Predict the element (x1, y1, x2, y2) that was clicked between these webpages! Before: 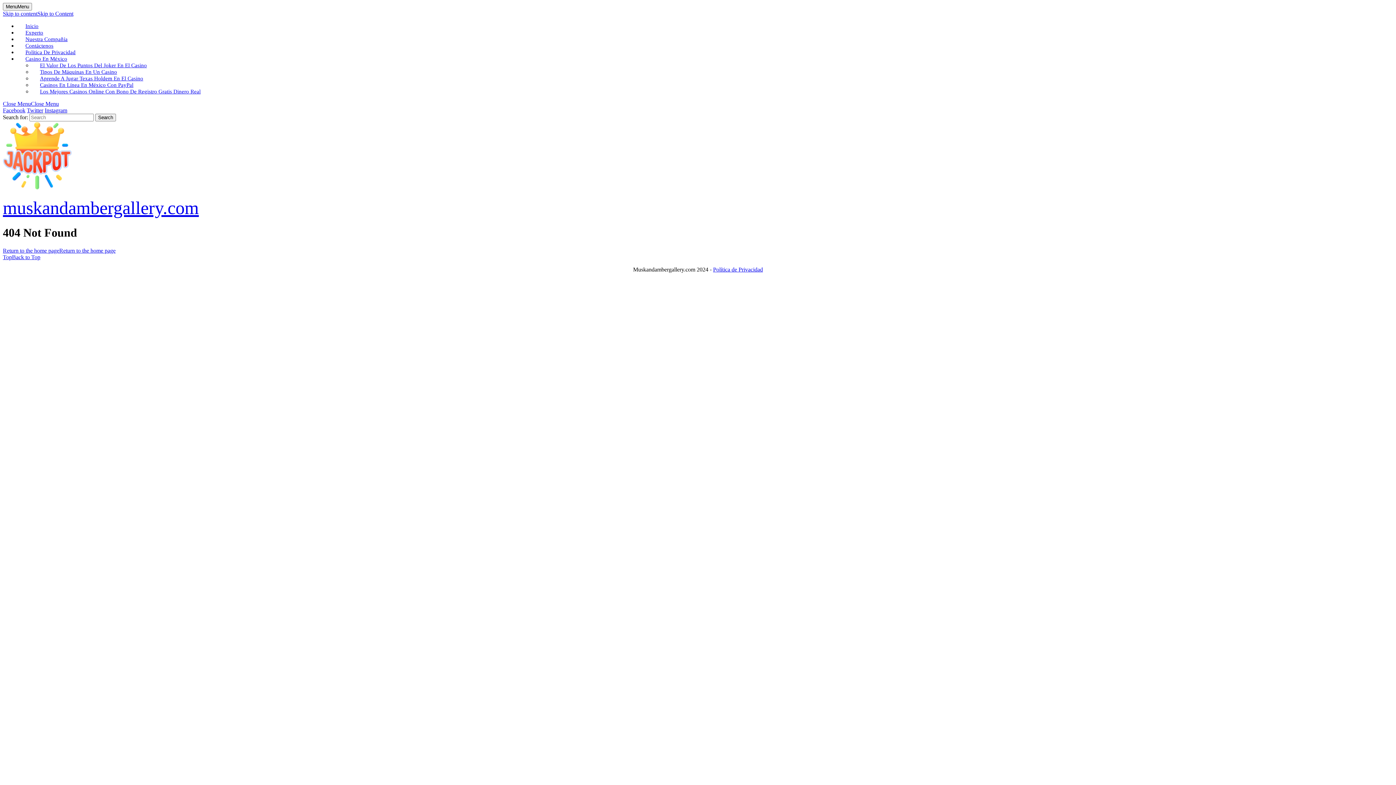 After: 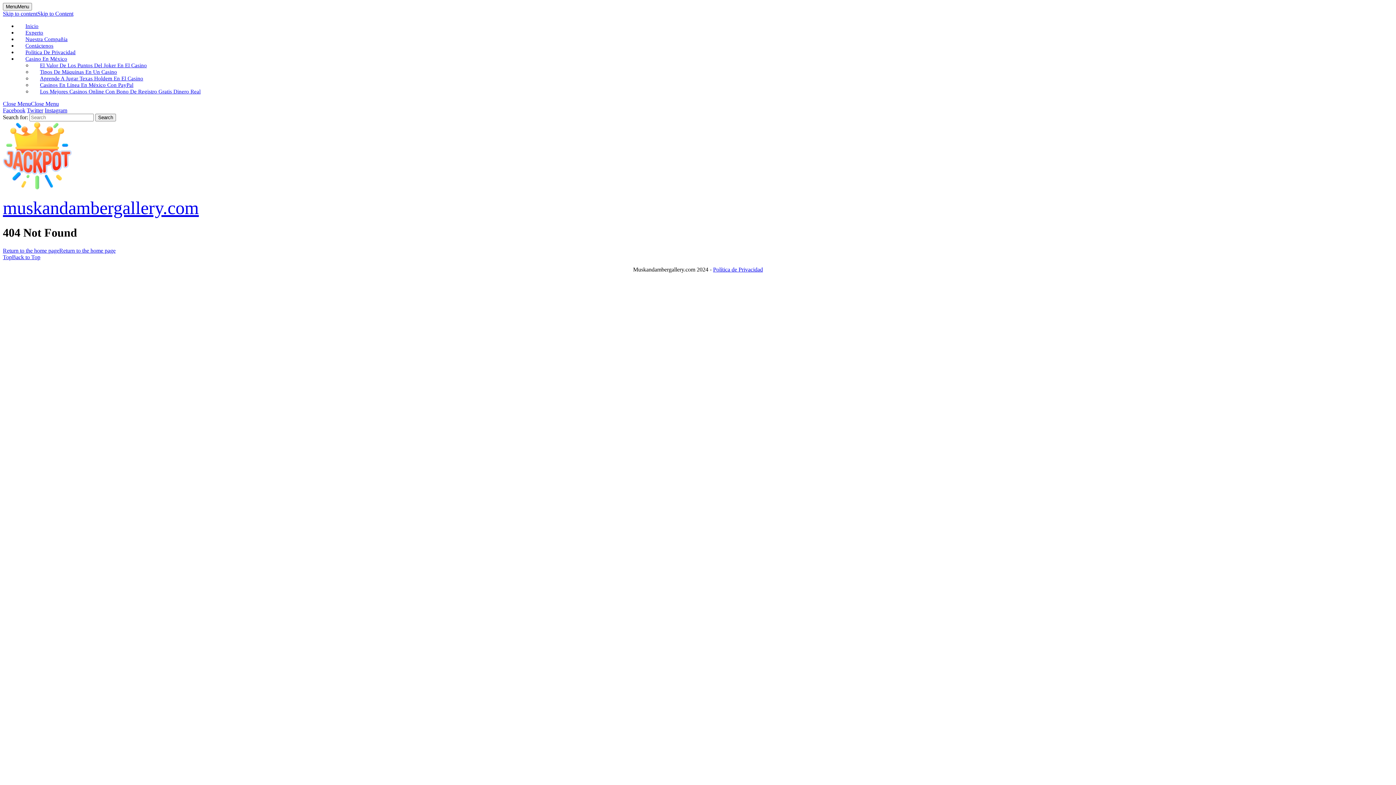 Action: bbox: (44, 107, 67, 113) label: Instagram